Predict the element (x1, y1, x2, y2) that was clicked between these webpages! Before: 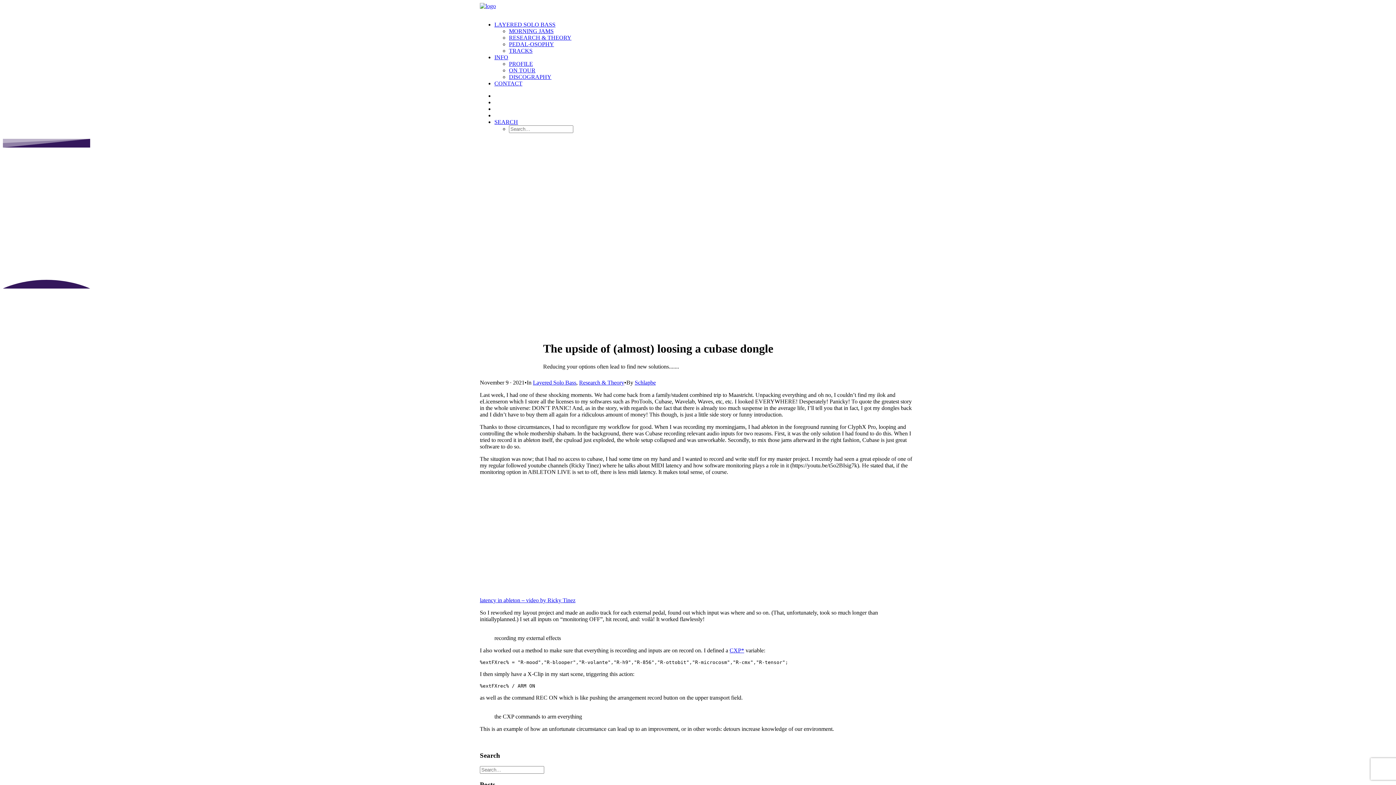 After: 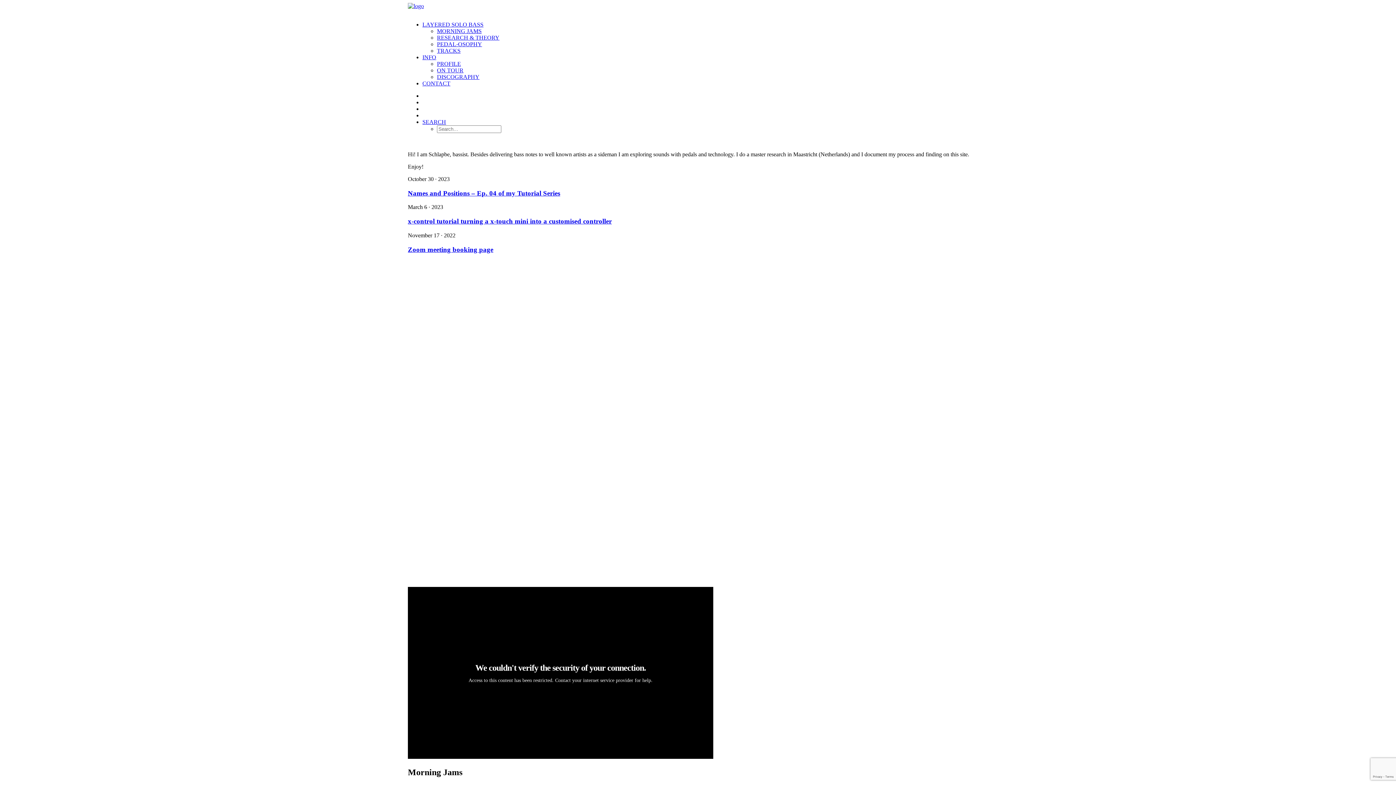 Action: bbox: (480, 2, 916, 15)